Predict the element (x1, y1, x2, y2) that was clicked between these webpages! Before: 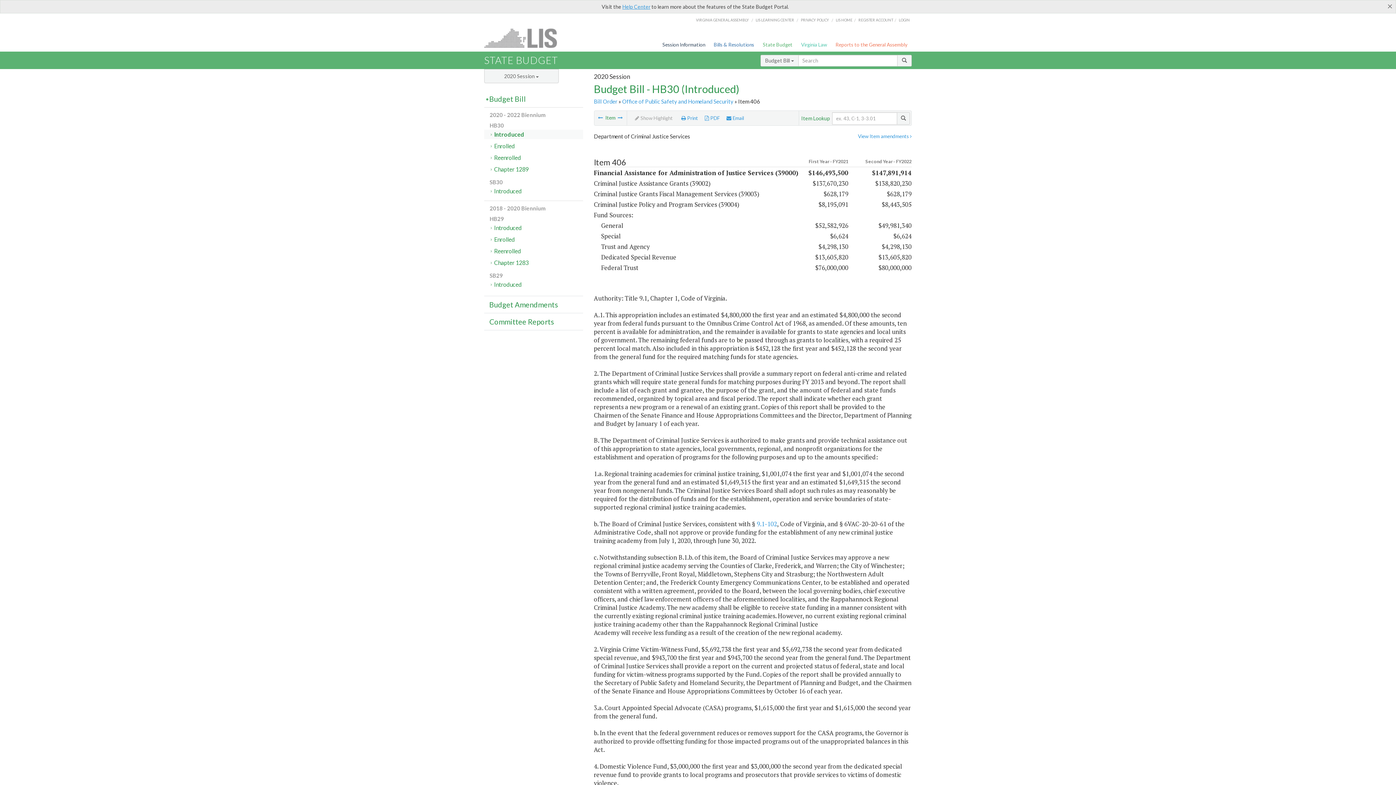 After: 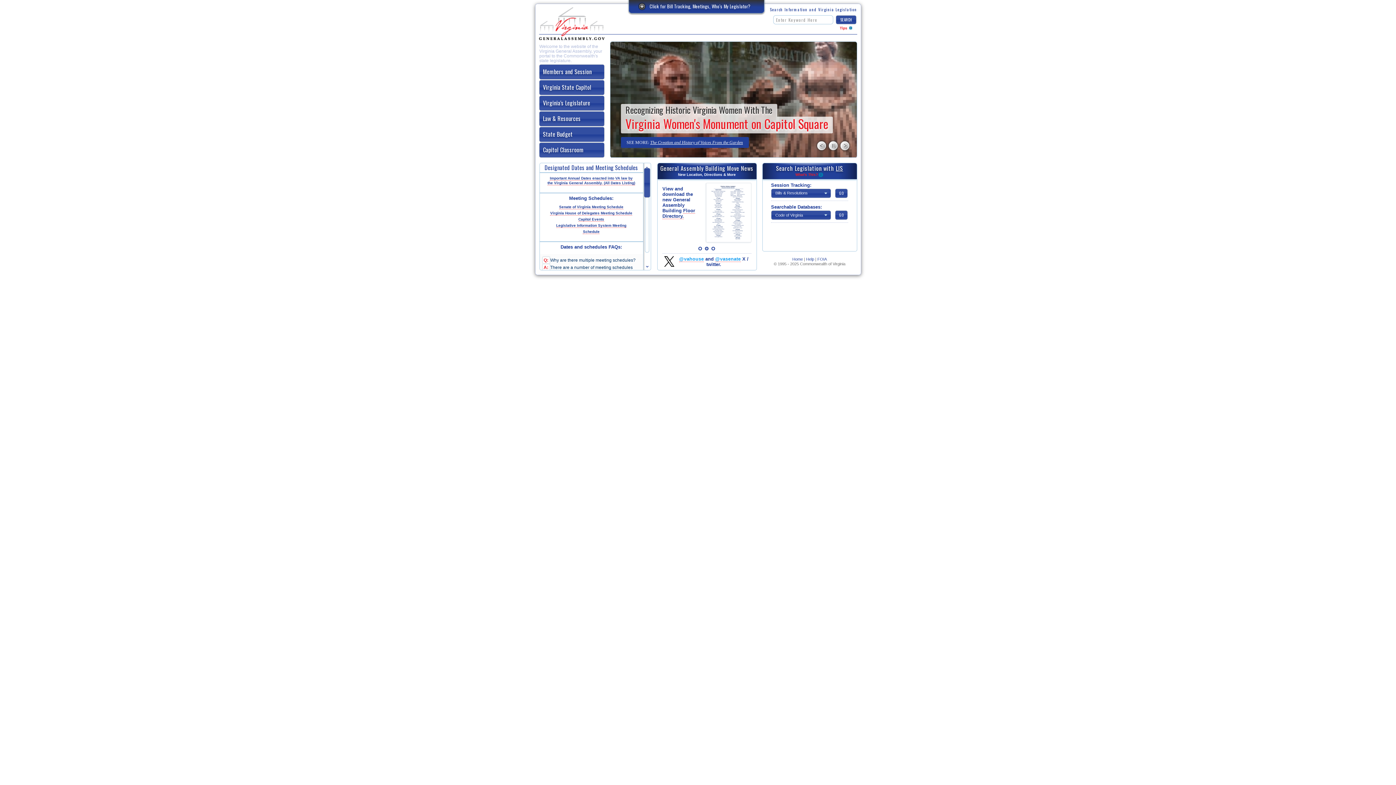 Action: bbox: (696, 17, 749, 22) label: VIRGINIA GENERAL ASSEMBLY